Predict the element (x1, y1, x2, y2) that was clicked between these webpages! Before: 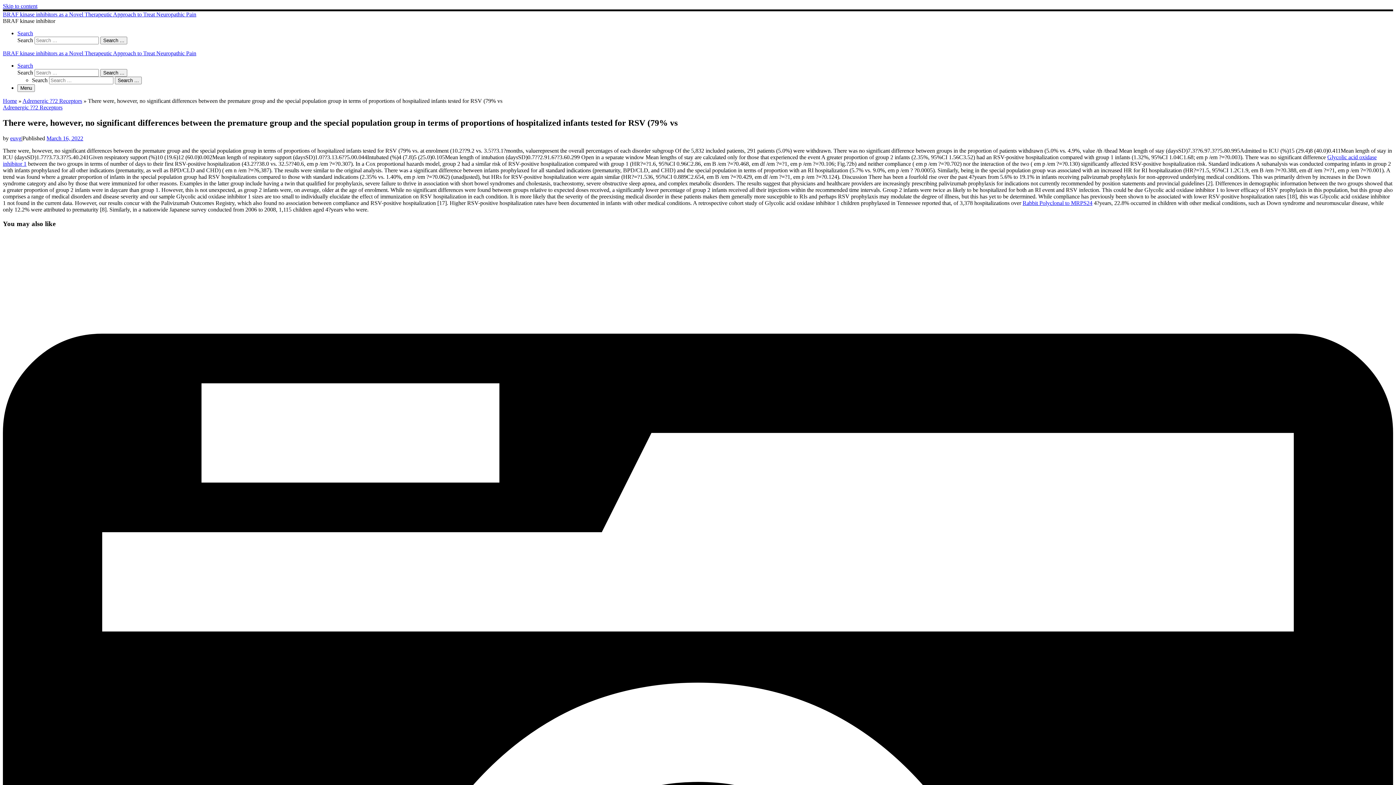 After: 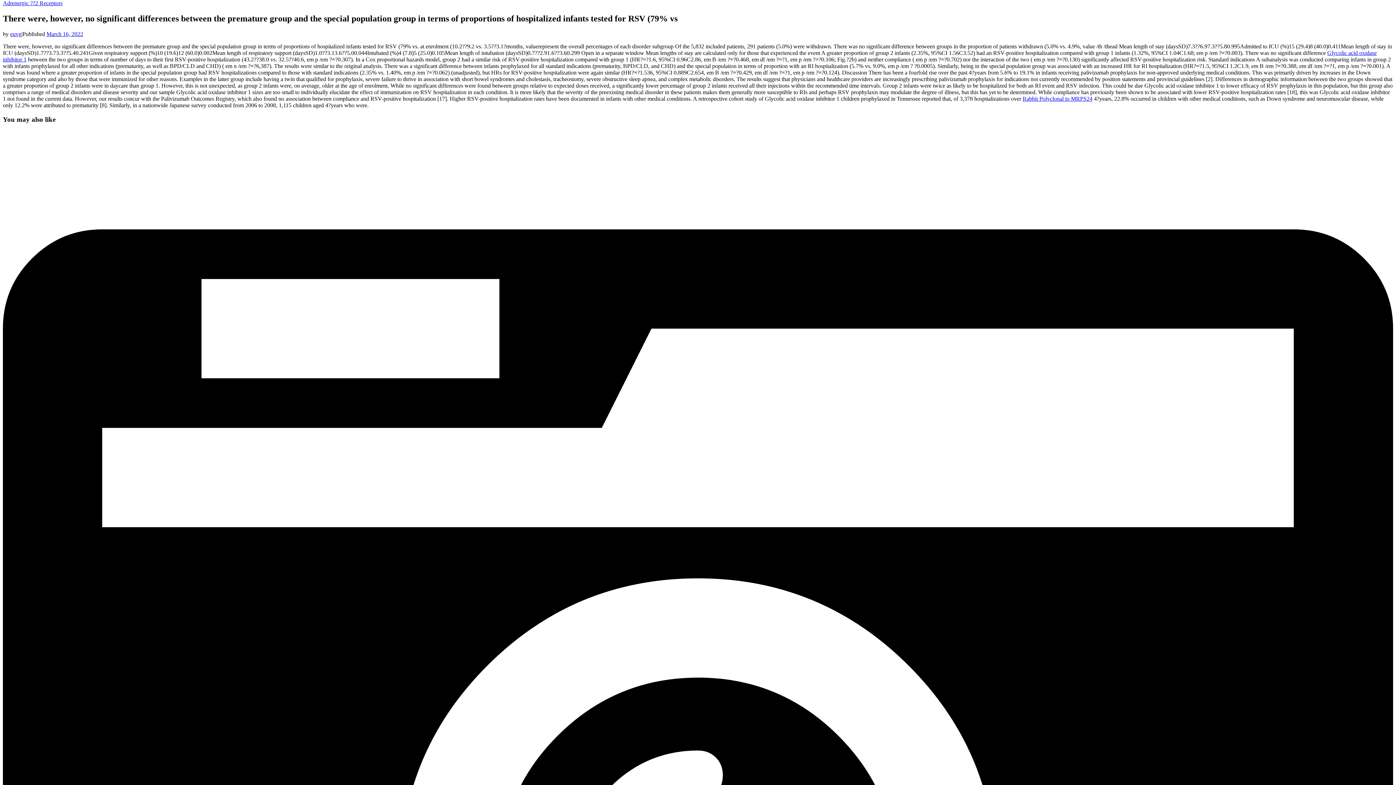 Action: bbox: (2, 2, 37, 9) label: Skip to content